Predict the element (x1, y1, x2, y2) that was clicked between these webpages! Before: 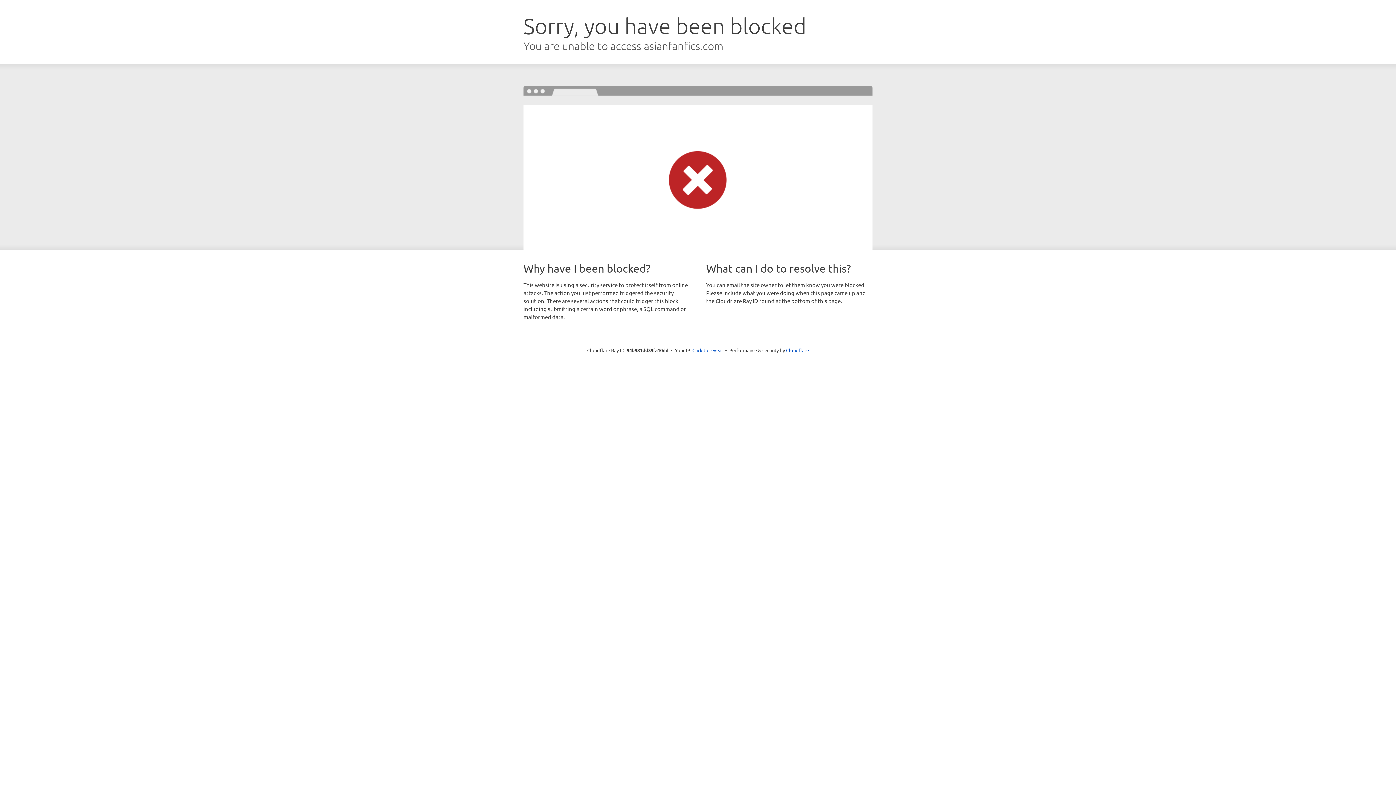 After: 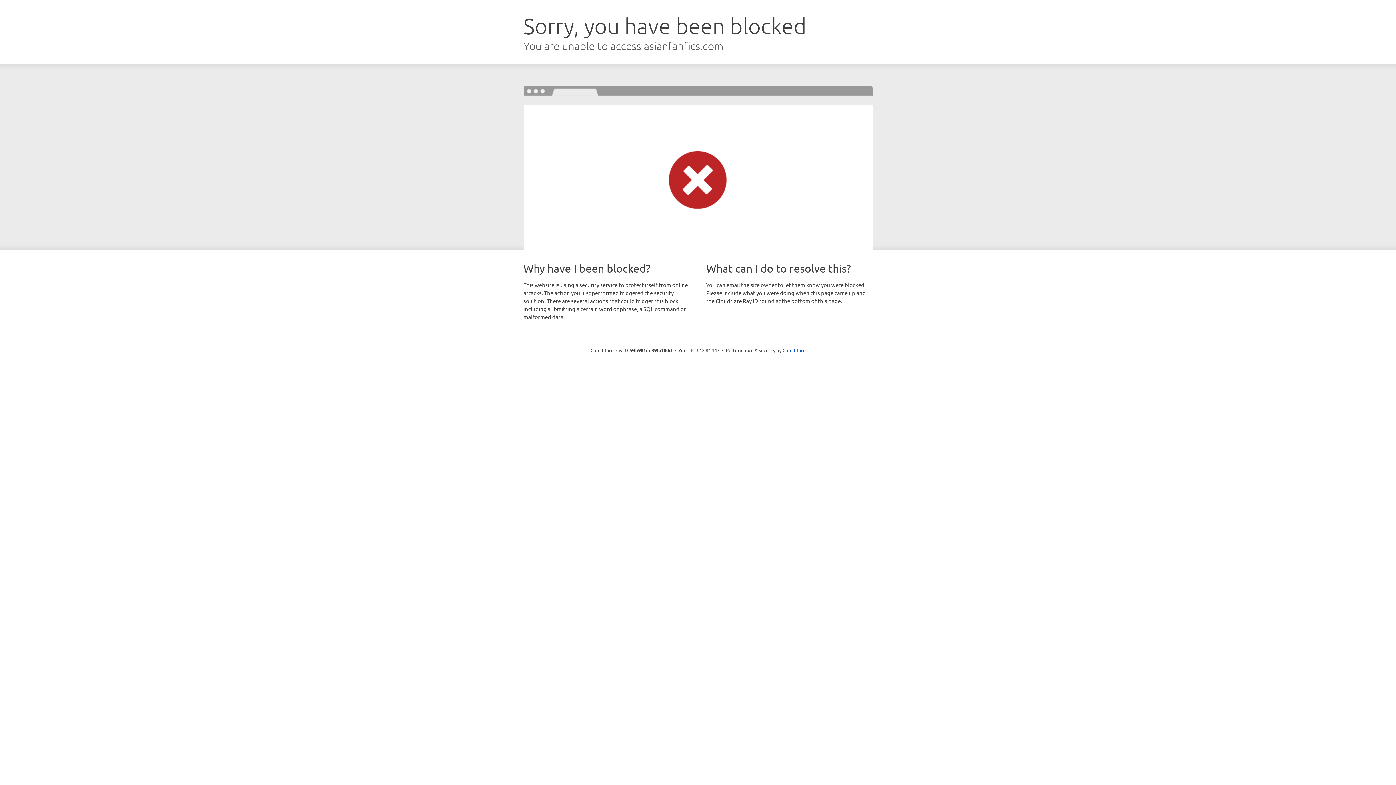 Action: bbox: (692, 346, 723, 353) label: Click to reveal